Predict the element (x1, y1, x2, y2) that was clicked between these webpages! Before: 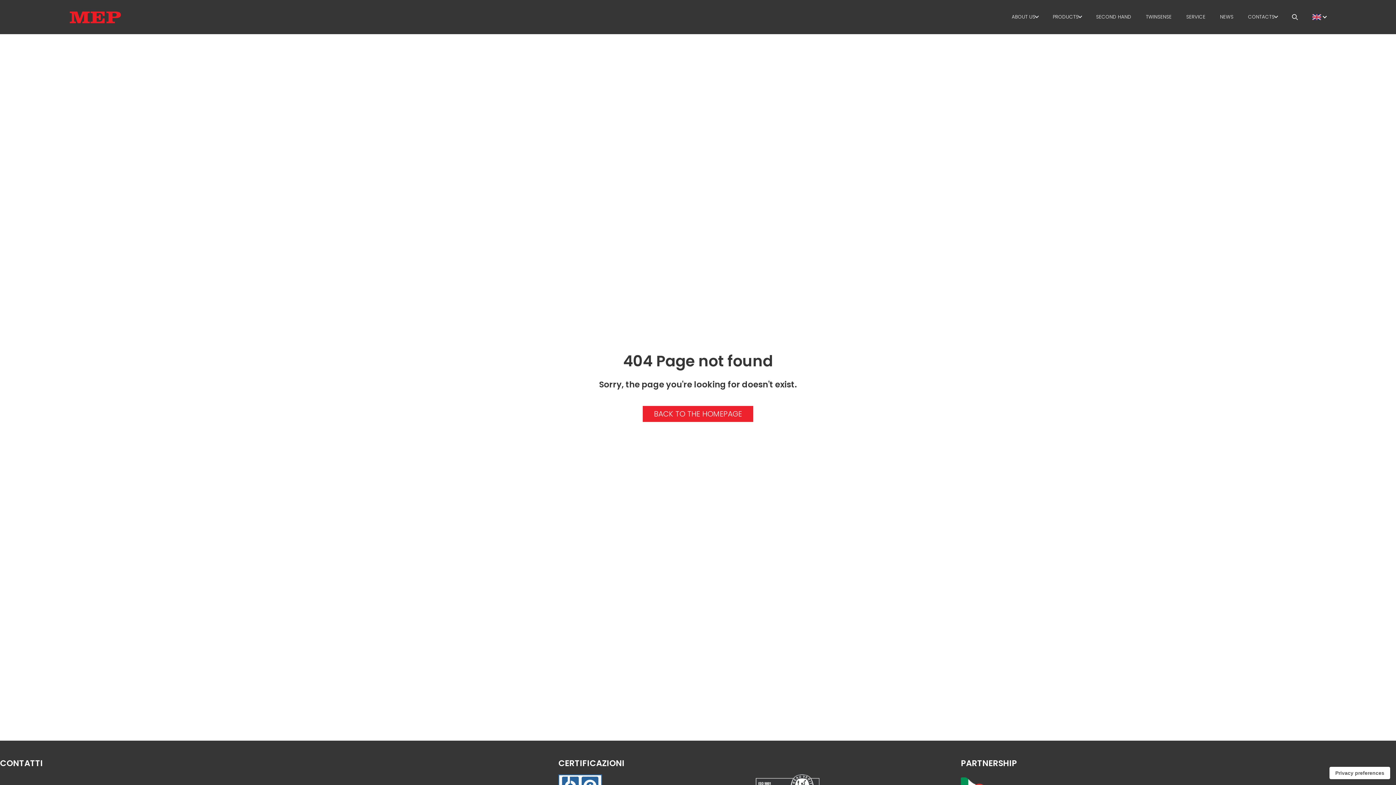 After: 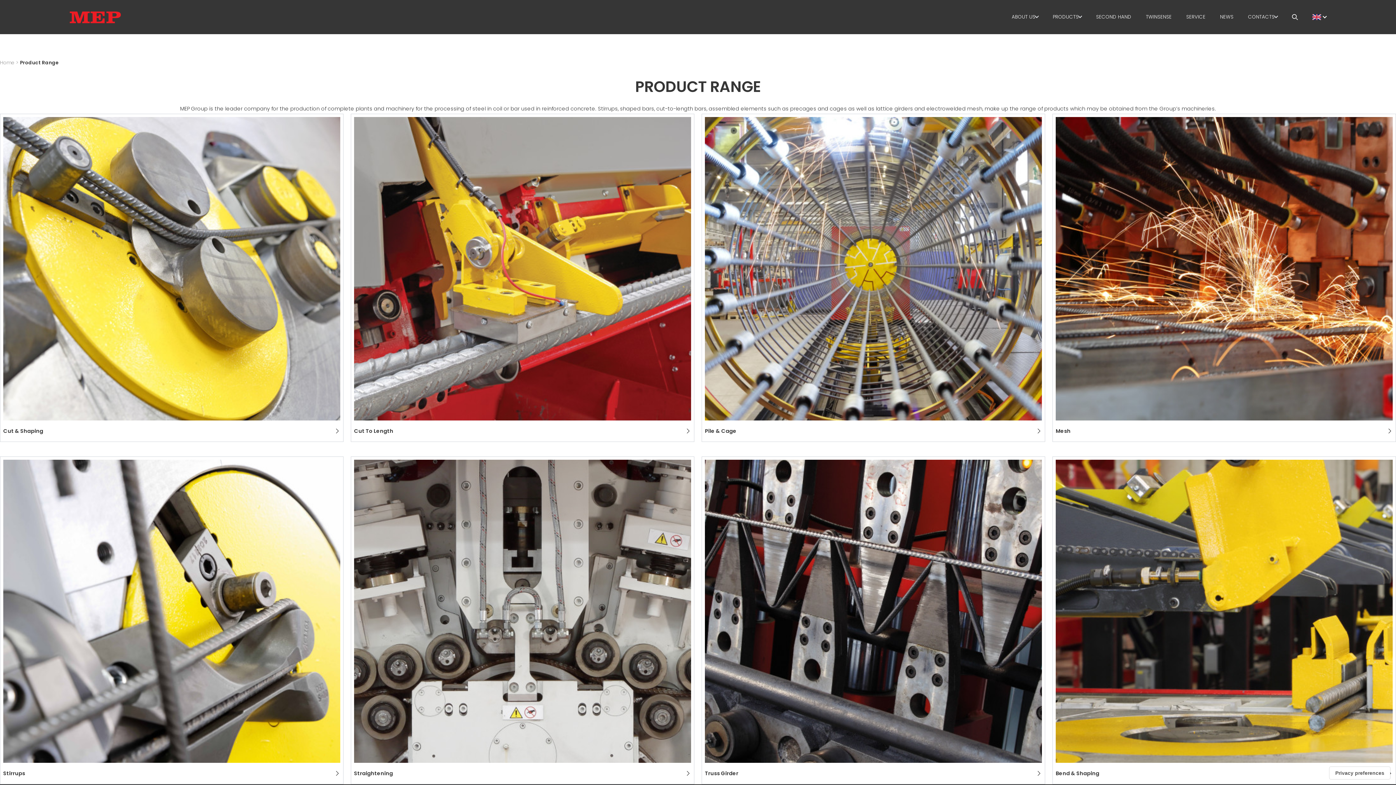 Action: label: PRODUCTS bbox: (1053, 13, 1078, 21)